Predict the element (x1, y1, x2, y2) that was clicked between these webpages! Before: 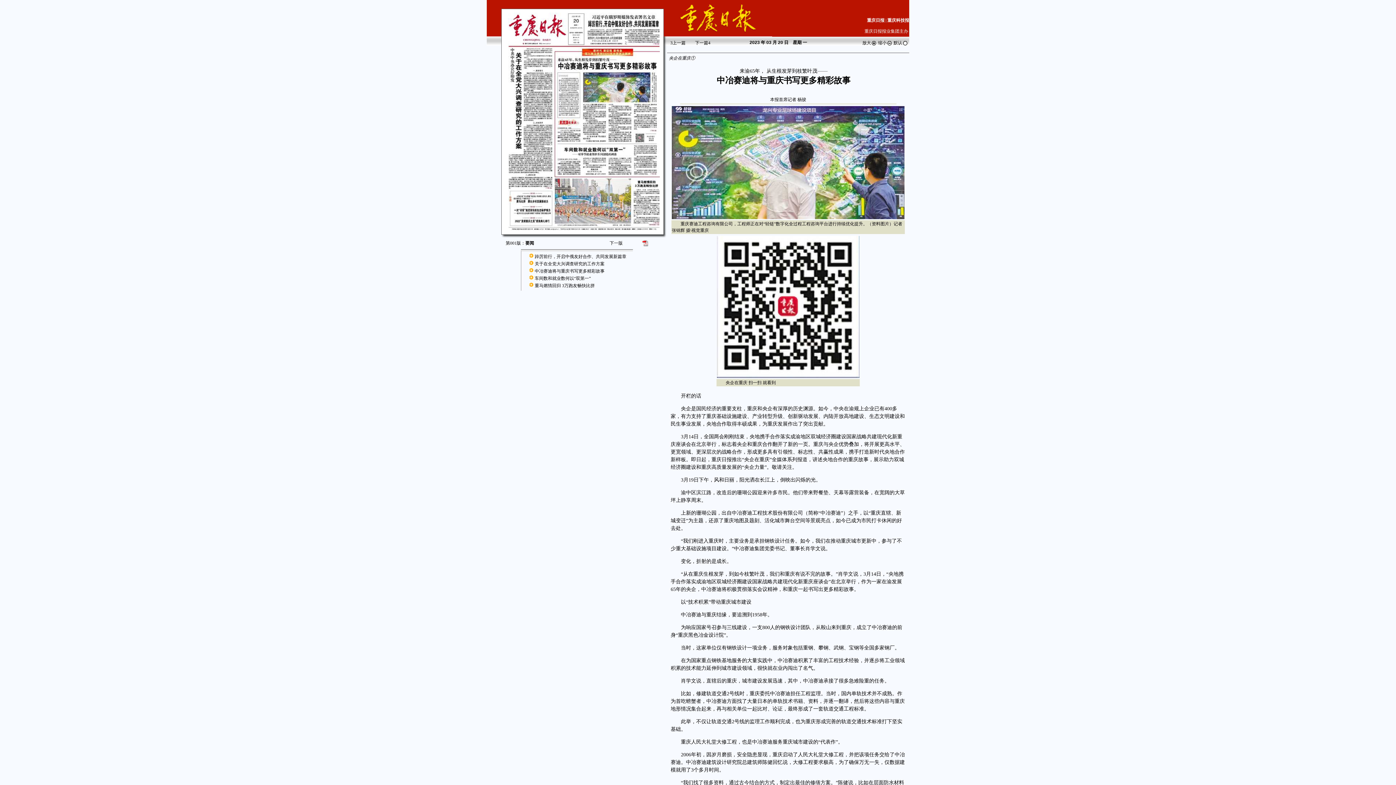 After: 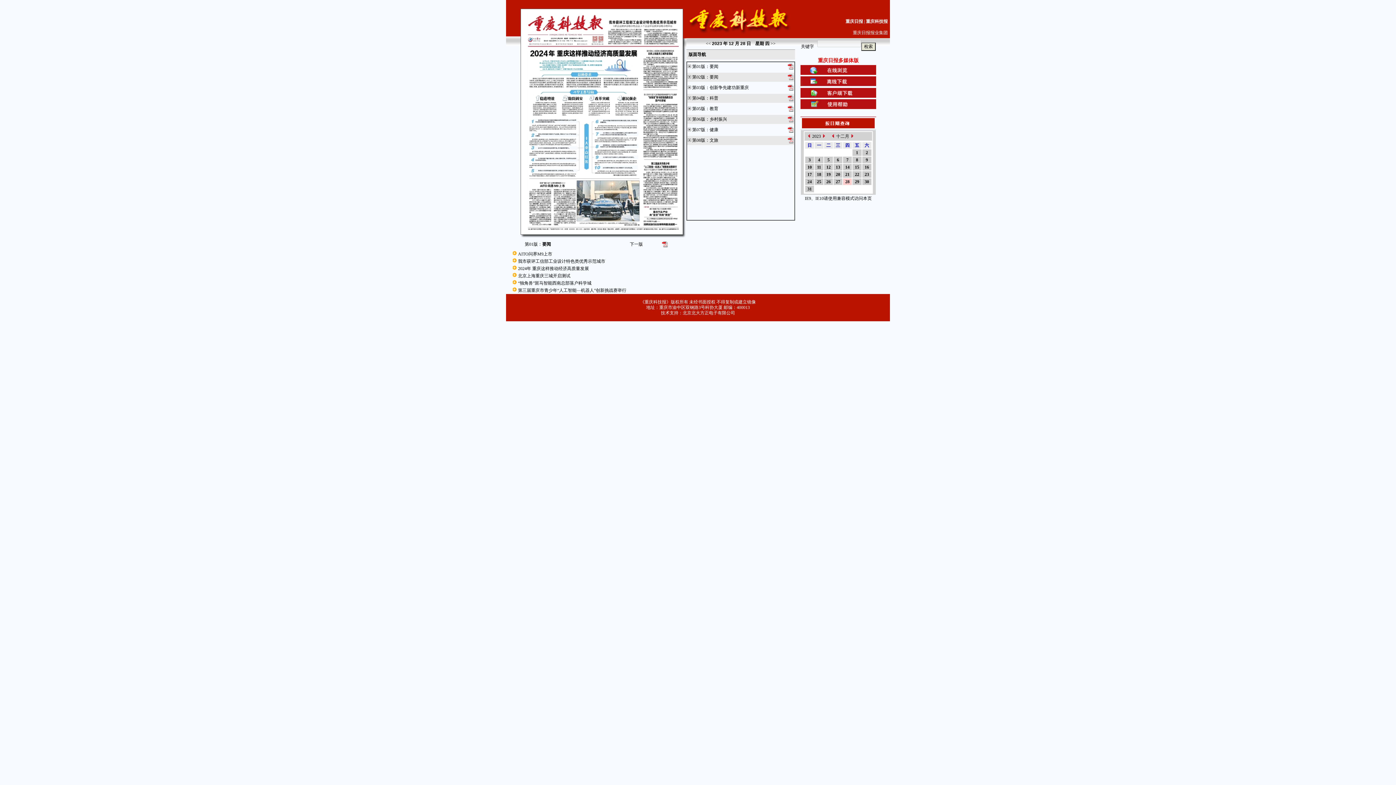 Action: bbox: (887, 17, 909, 22) label: 重庆科技报